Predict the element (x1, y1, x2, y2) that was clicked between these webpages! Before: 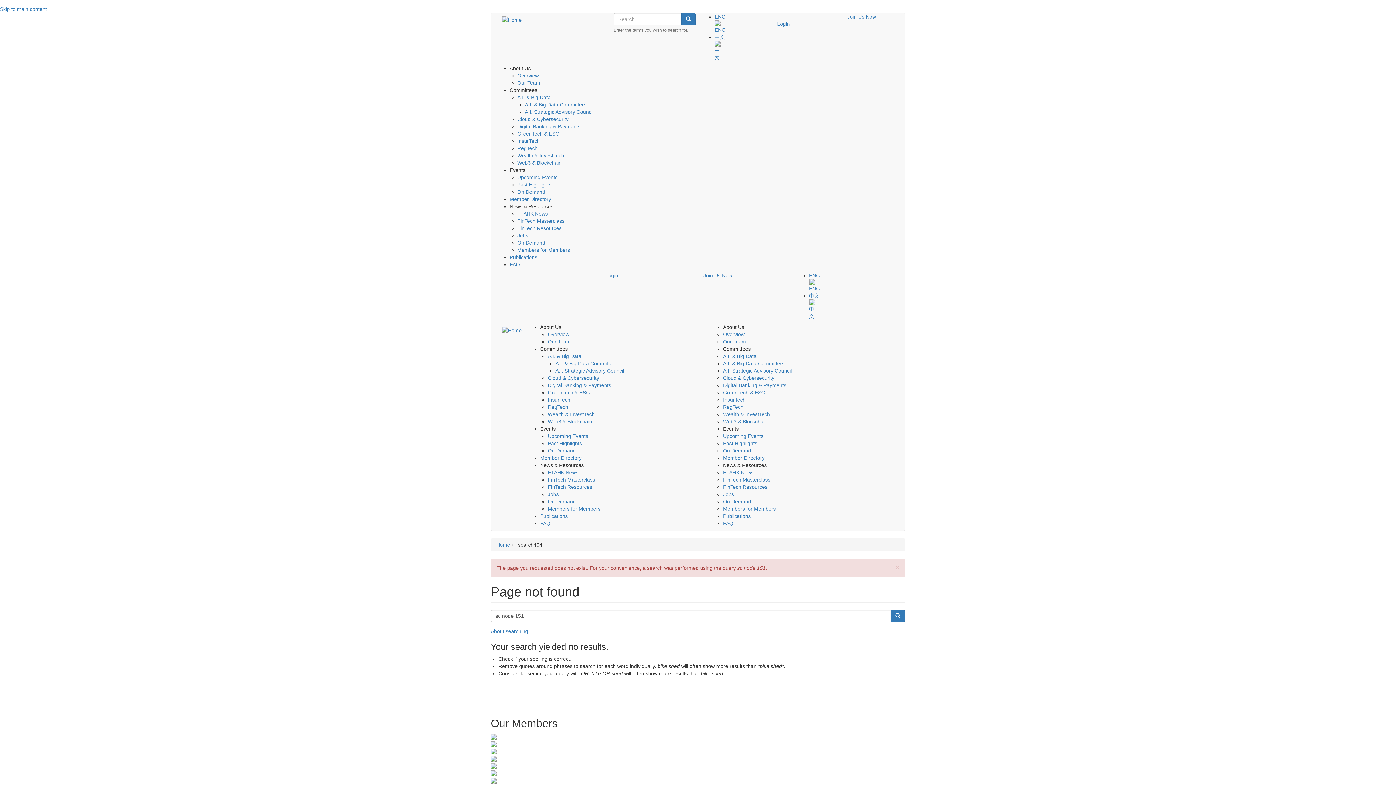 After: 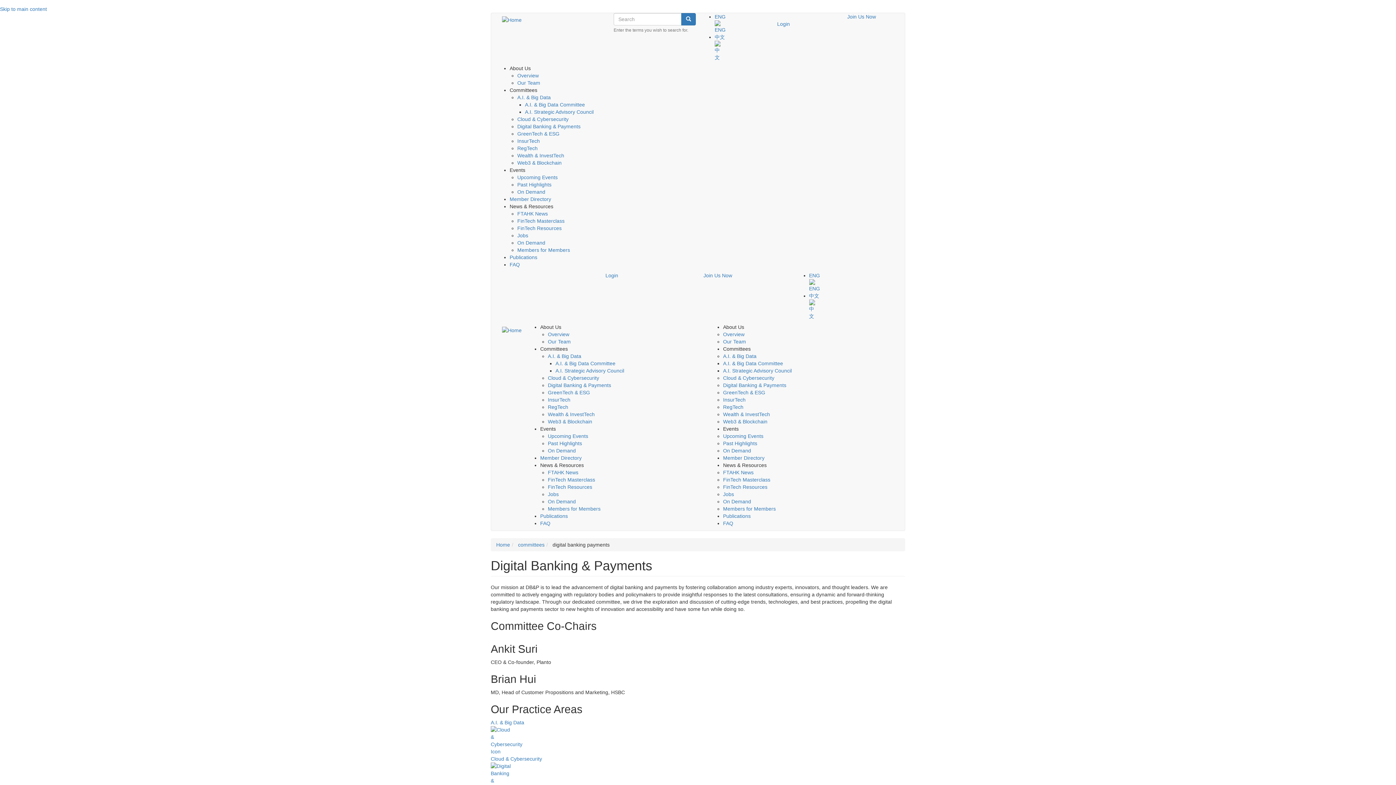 Action: bbox: (548, 382, 611, 388) label: Digital Banking & Payments